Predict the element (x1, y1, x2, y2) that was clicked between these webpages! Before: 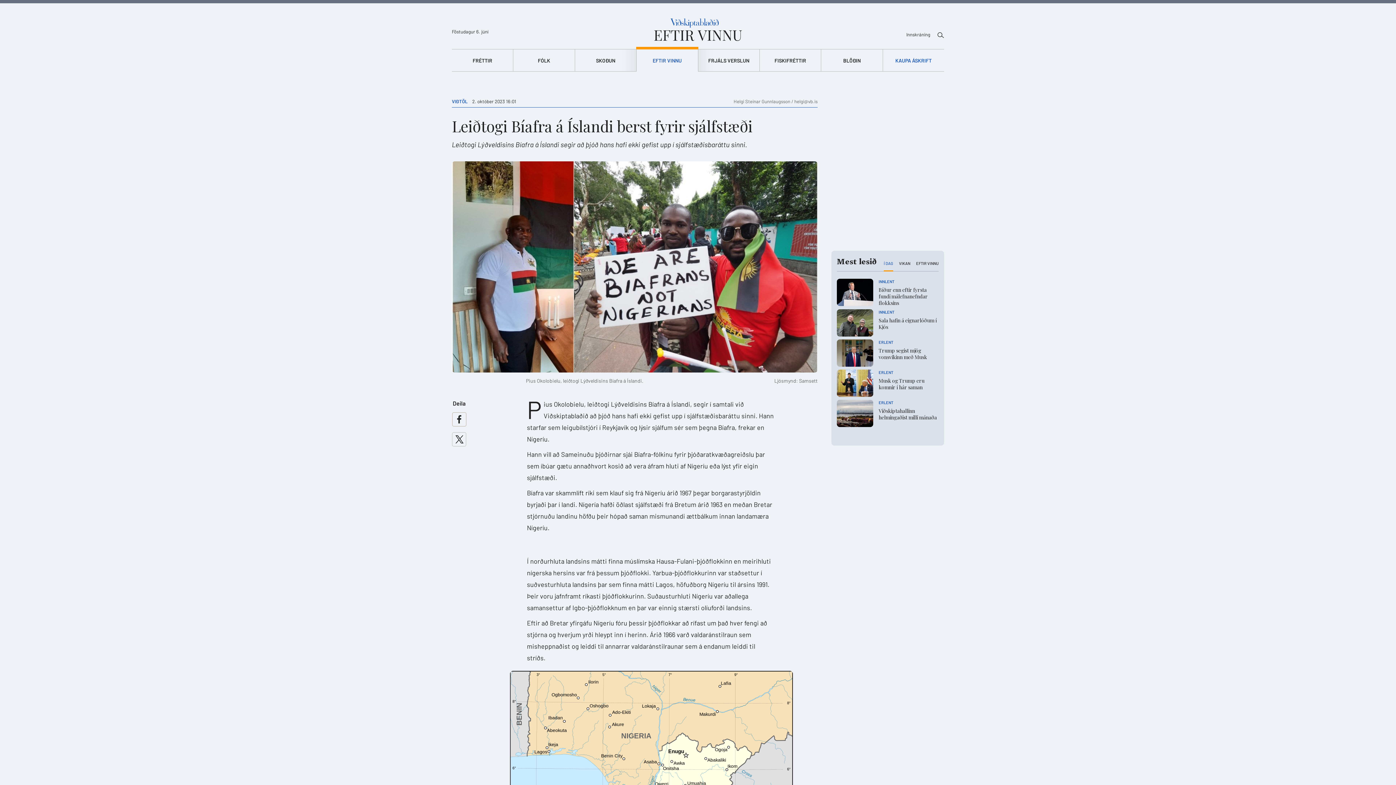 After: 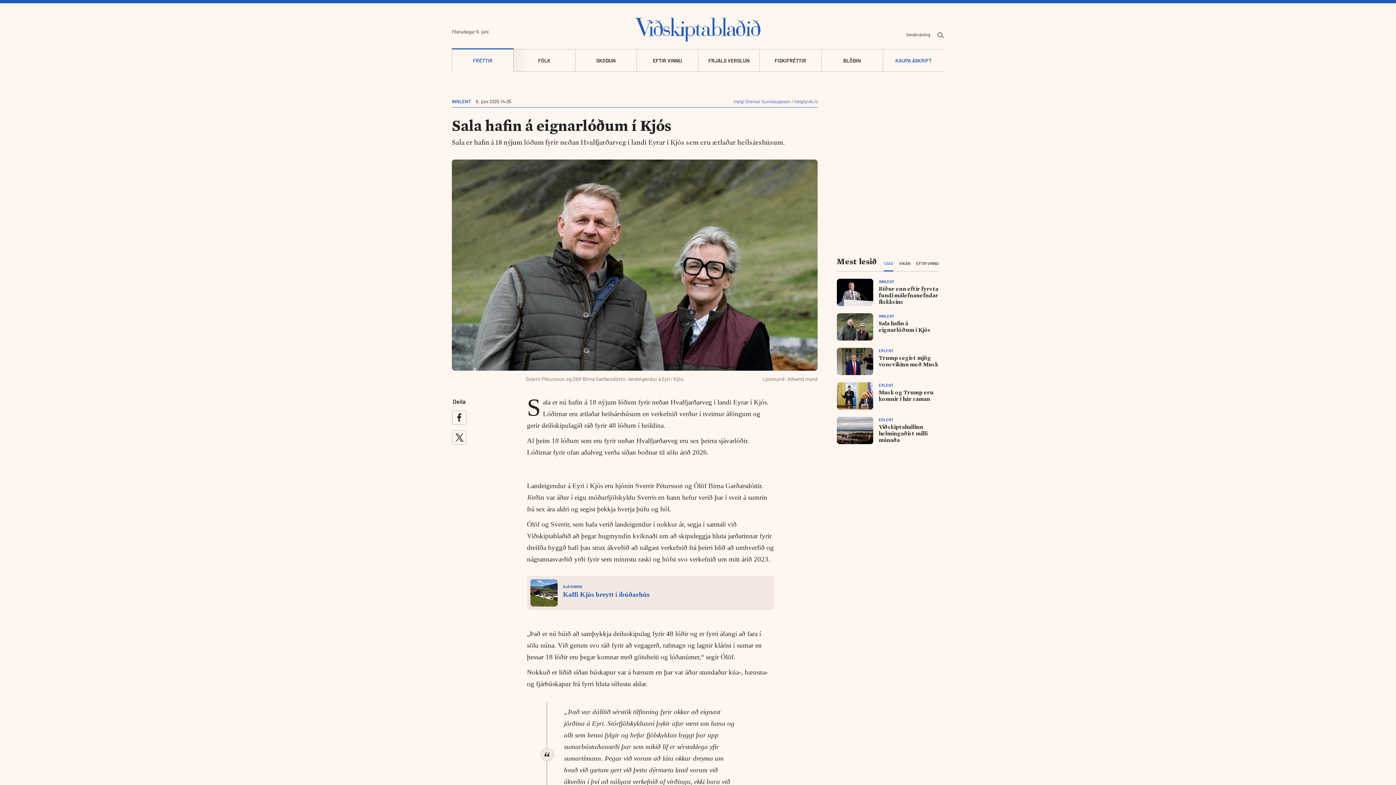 Action: bbox: (878, 316, 938, 330) label: Sala hafin á eignarlóðum í Kjós